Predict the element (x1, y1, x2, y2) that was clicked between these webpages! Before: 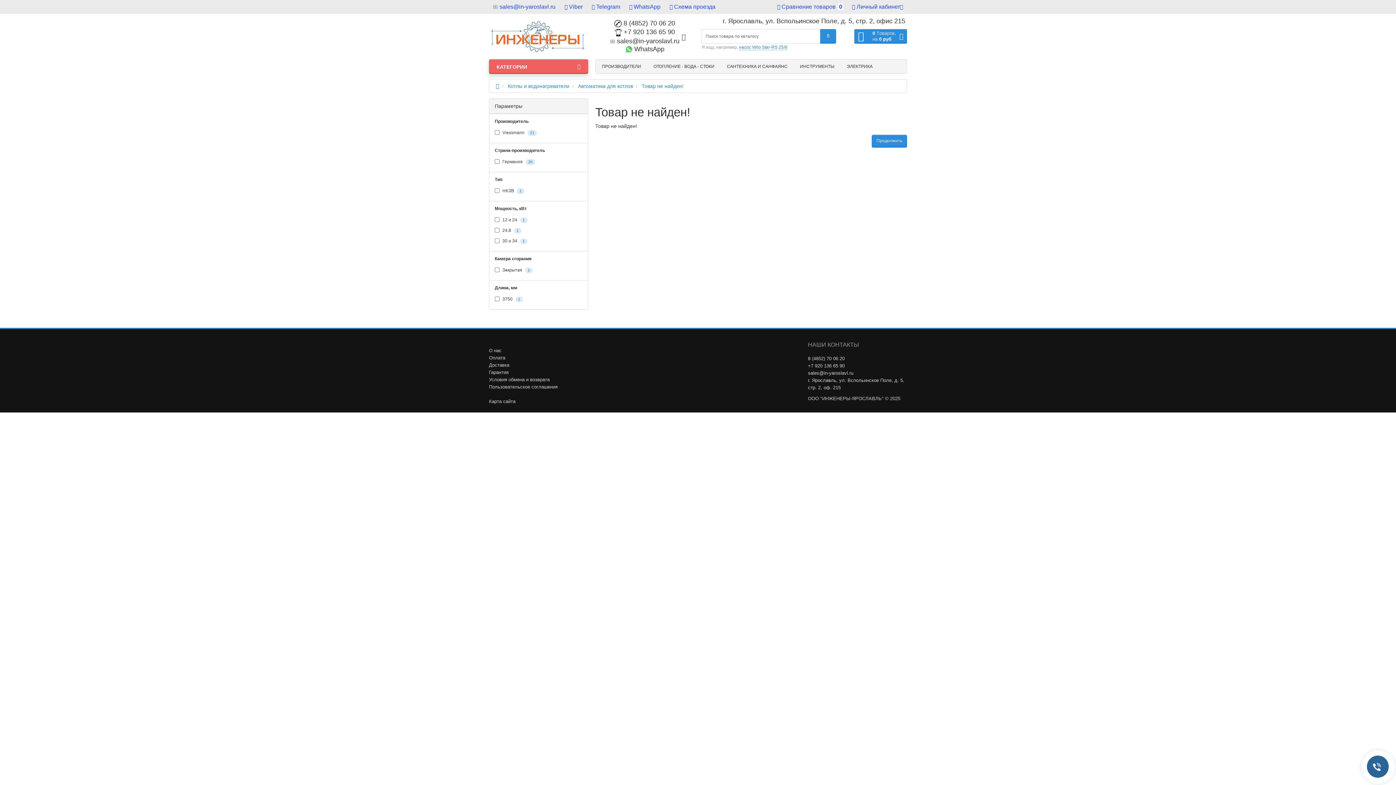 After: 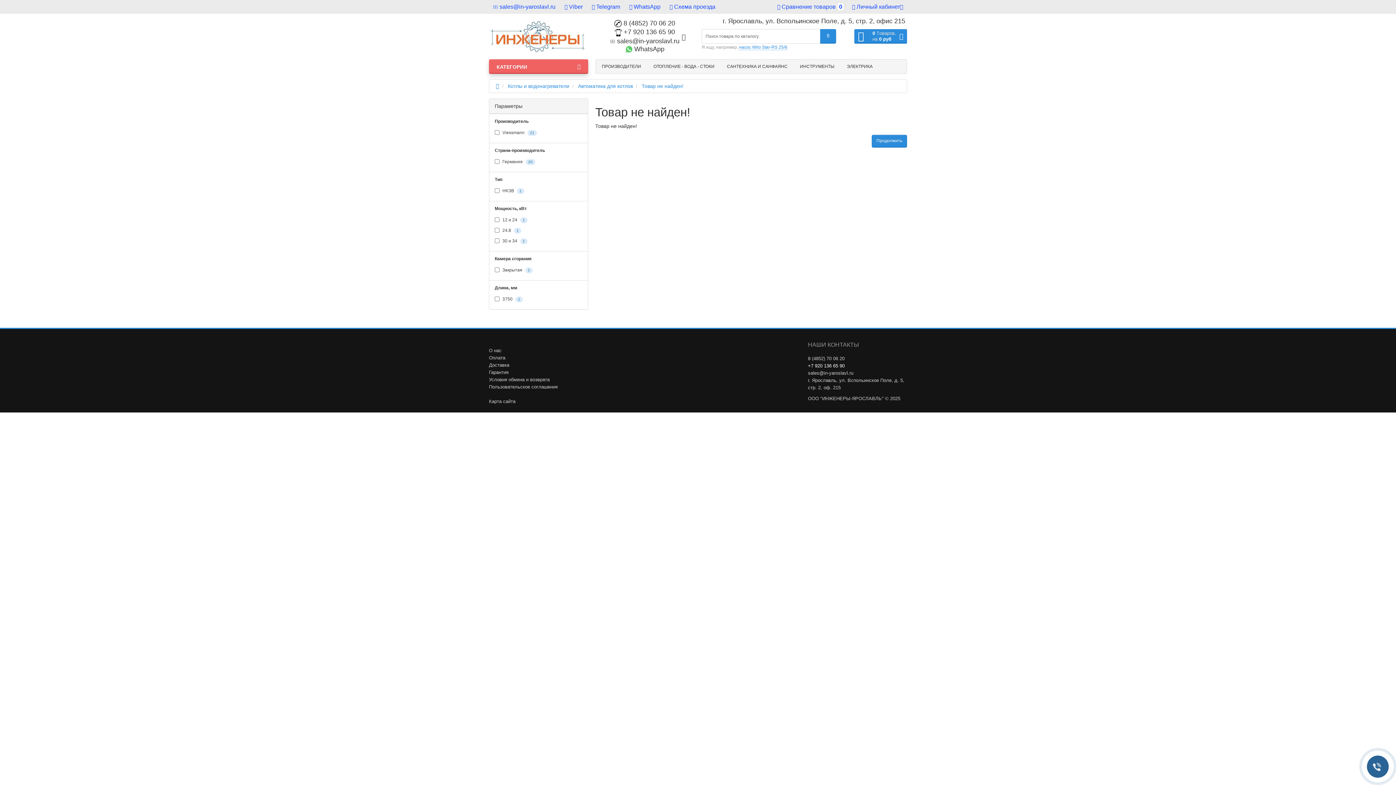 Action: bbox: (808, 363, 844, 368) label: +7 920 136 65 90